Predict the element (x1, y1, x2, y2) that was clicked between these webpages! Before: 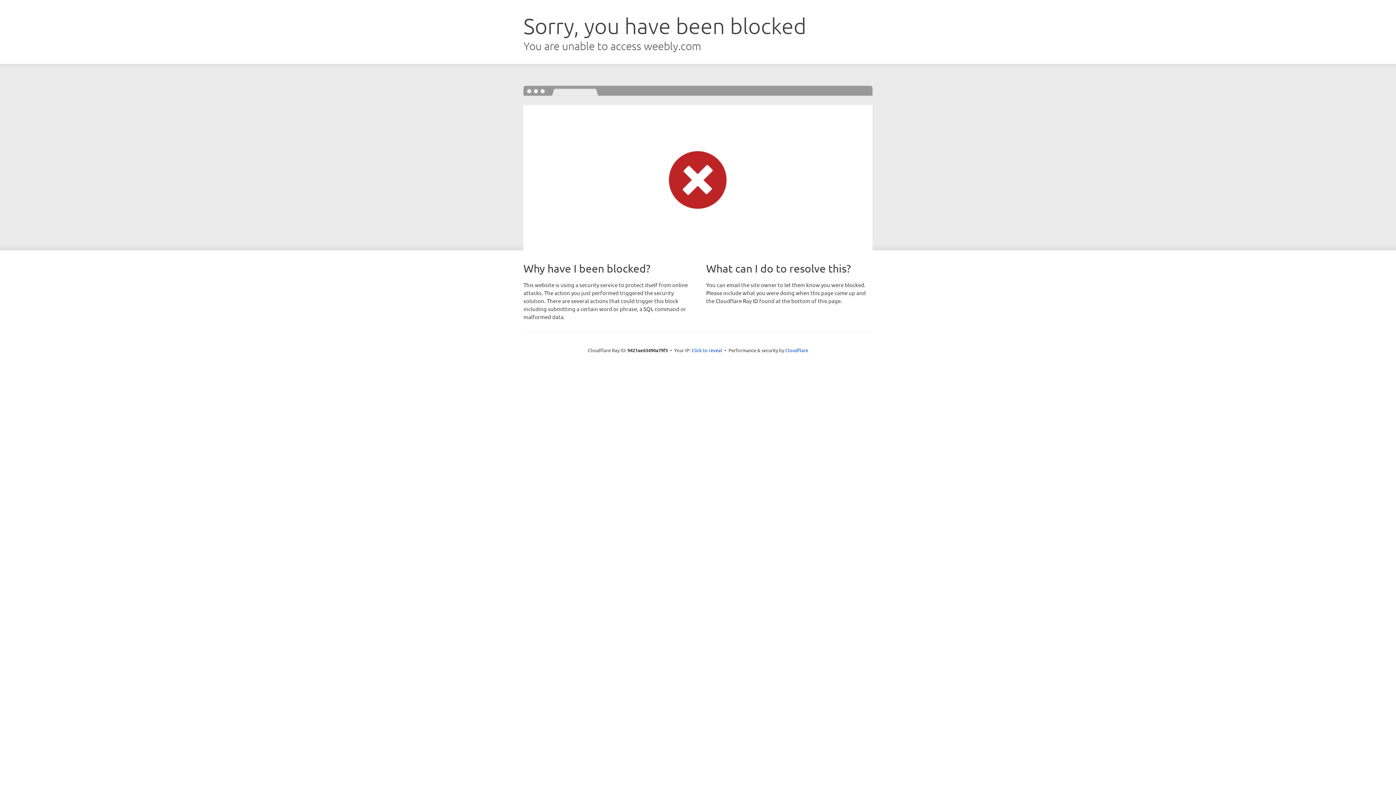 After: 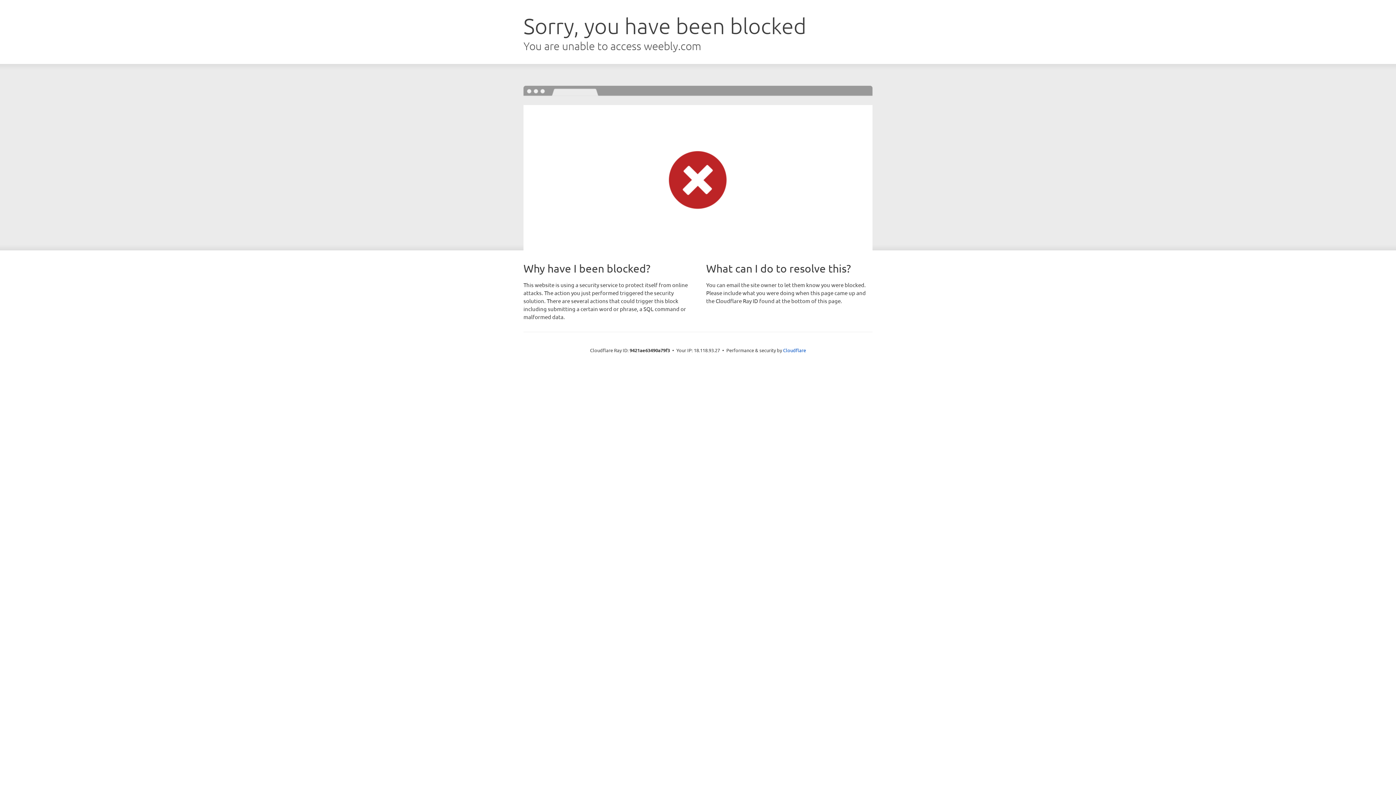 Action: bbox: (691, 346, 722, 353) label: Click to reveal